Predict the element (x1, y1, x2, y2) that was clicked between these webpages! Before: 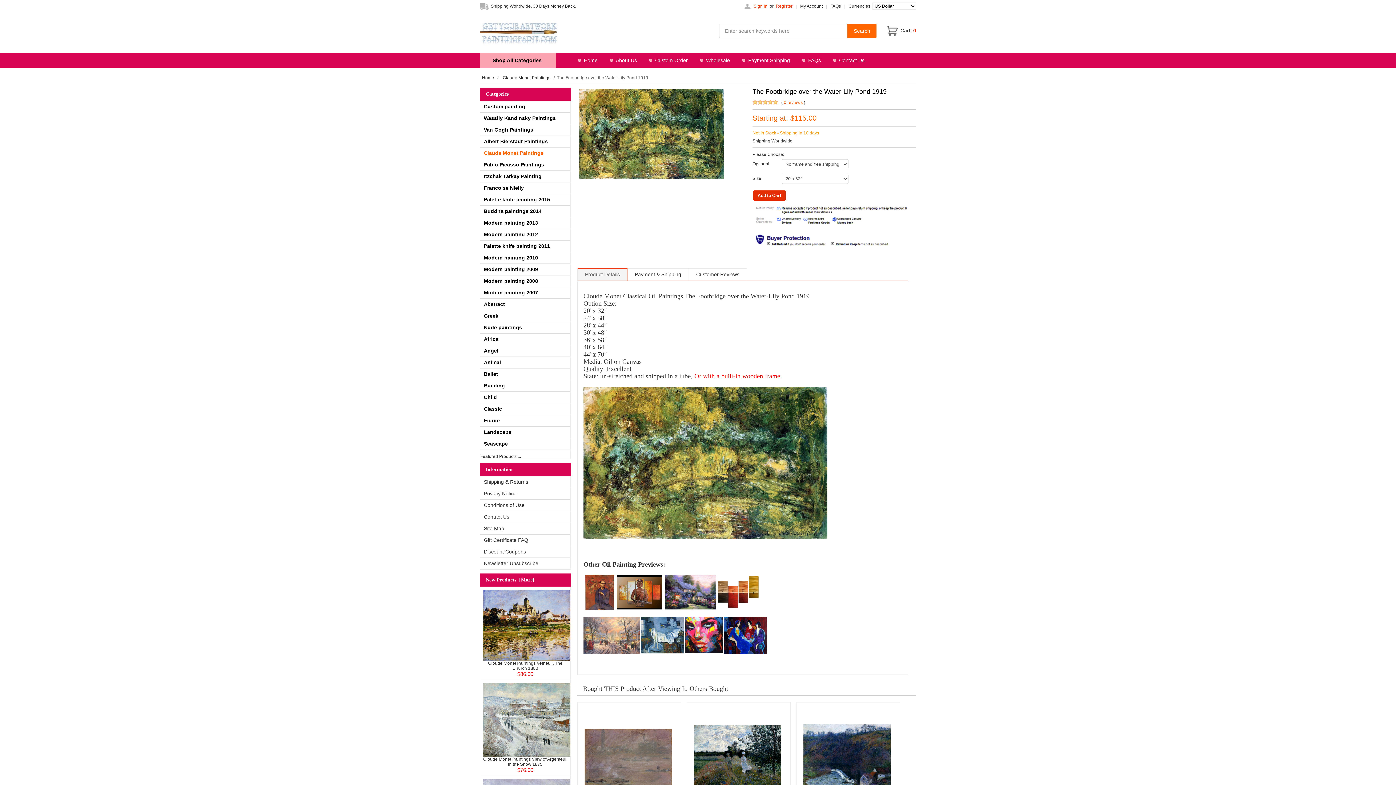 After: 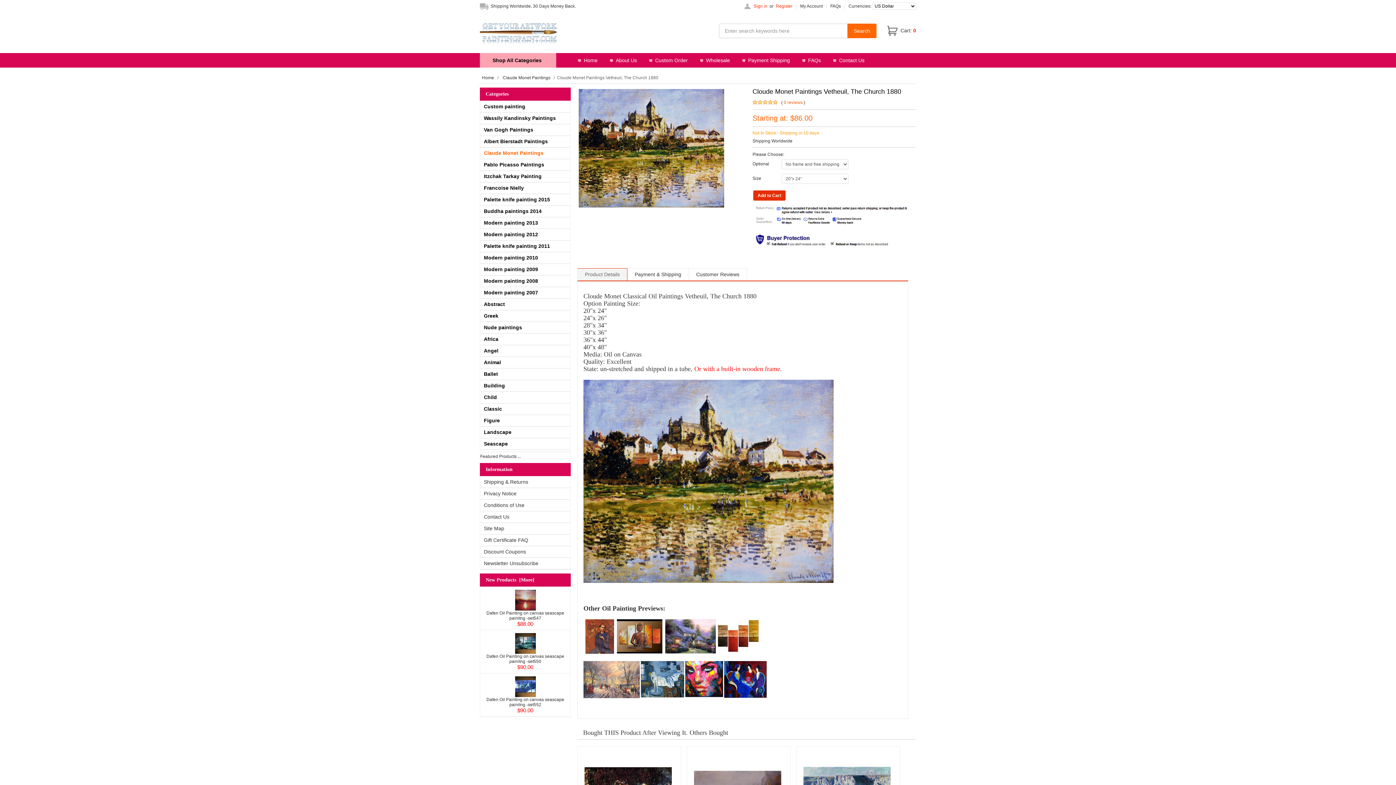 Action: bbox: (483, 590, 570, 595)